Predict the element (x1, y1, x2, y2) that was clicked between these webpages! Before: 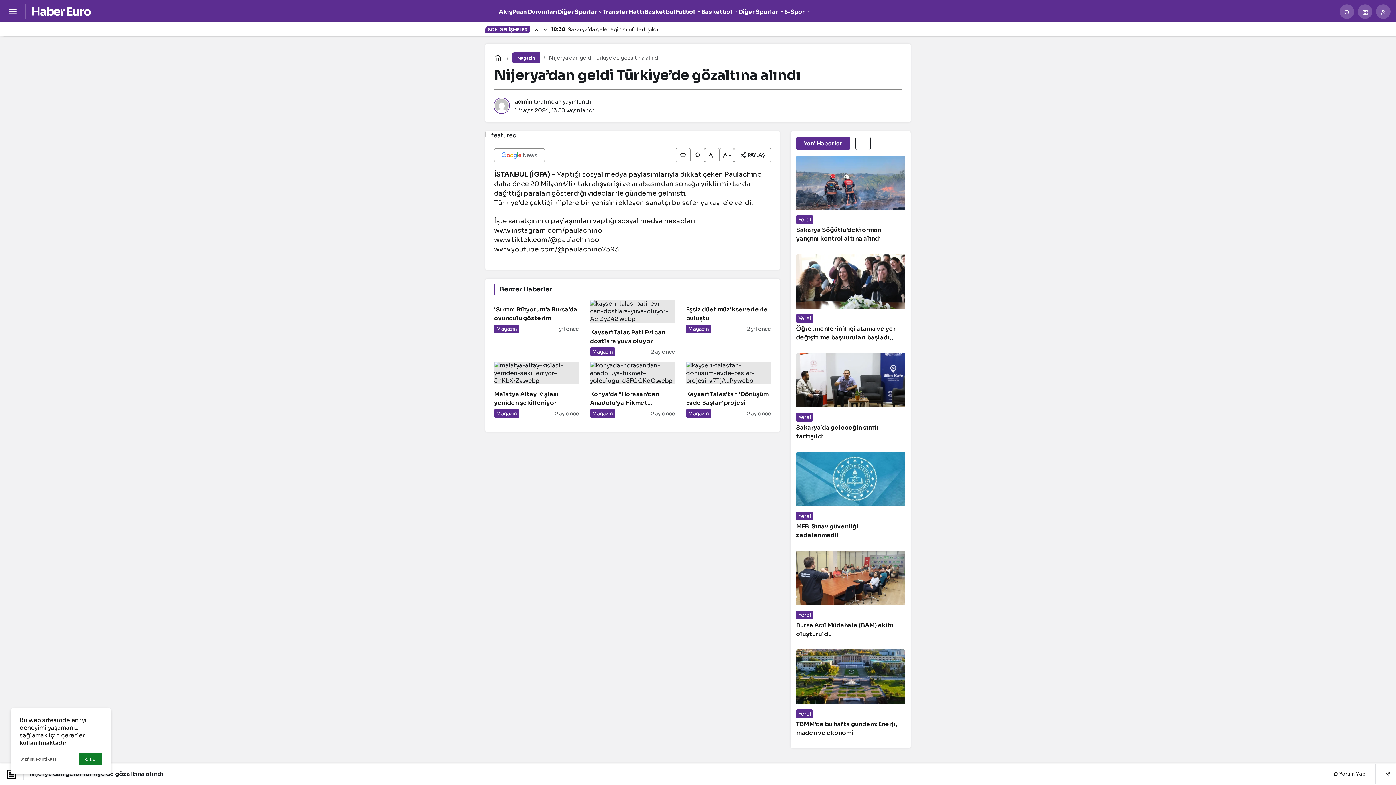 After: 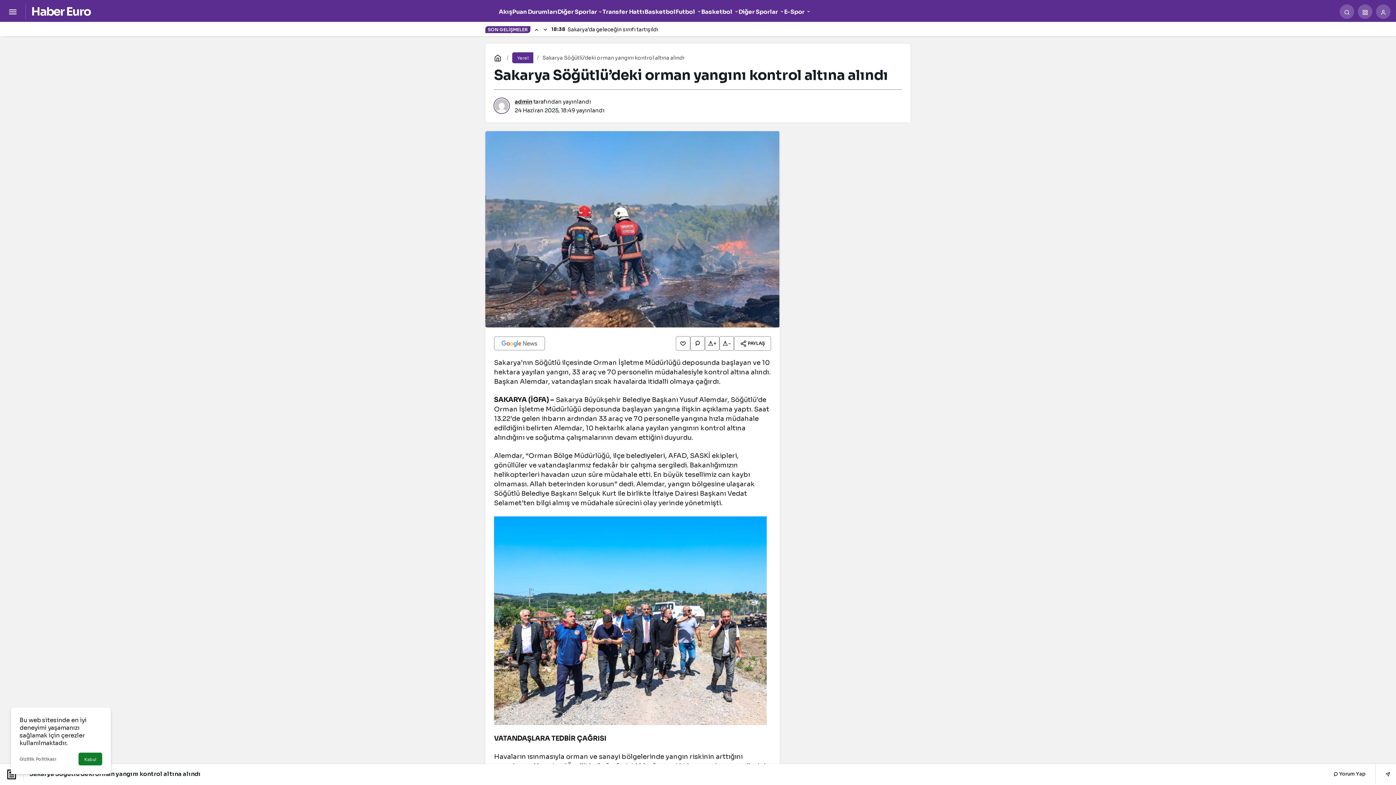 Action: label: Sakarya Söğütlü’deki orman yangını kontrol altına alındı bbox: (796, 155, 905, 248)